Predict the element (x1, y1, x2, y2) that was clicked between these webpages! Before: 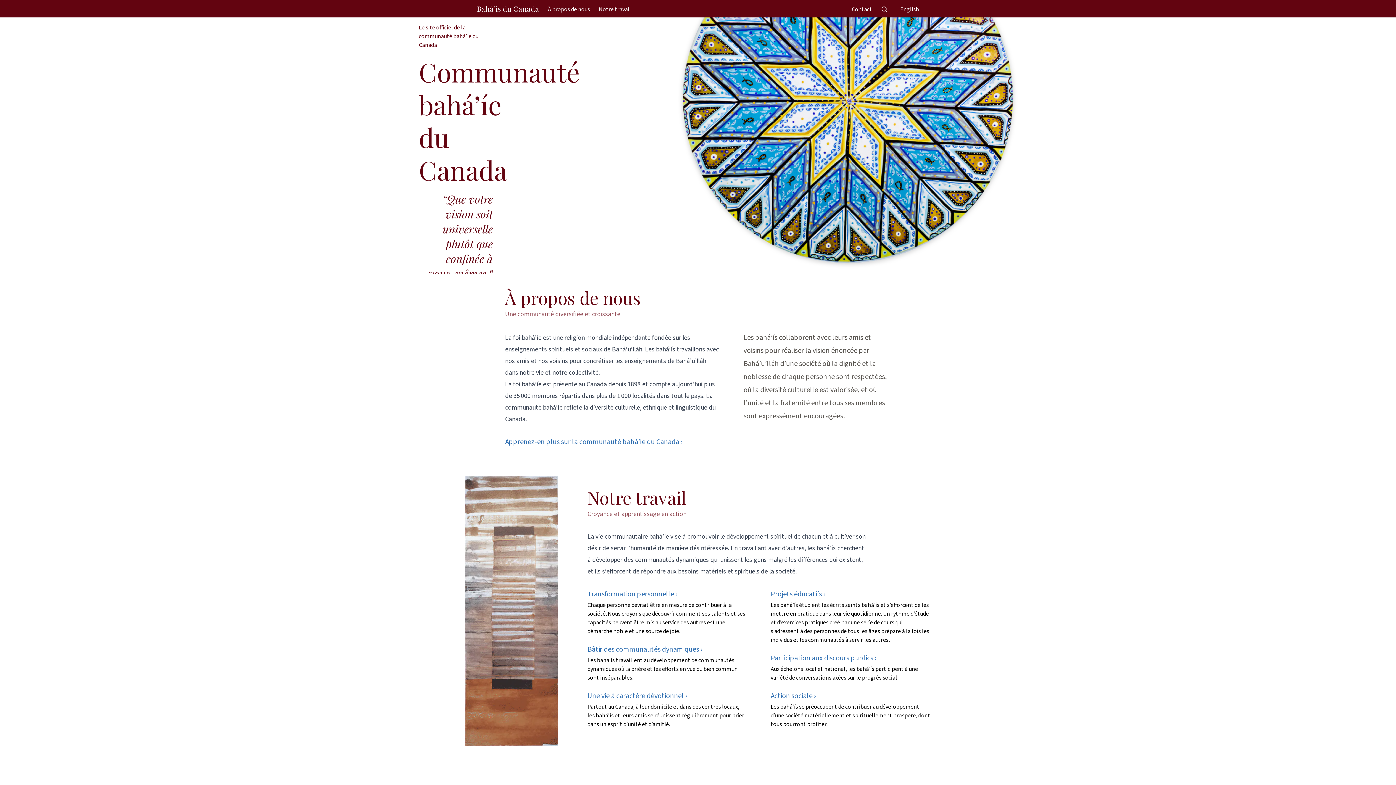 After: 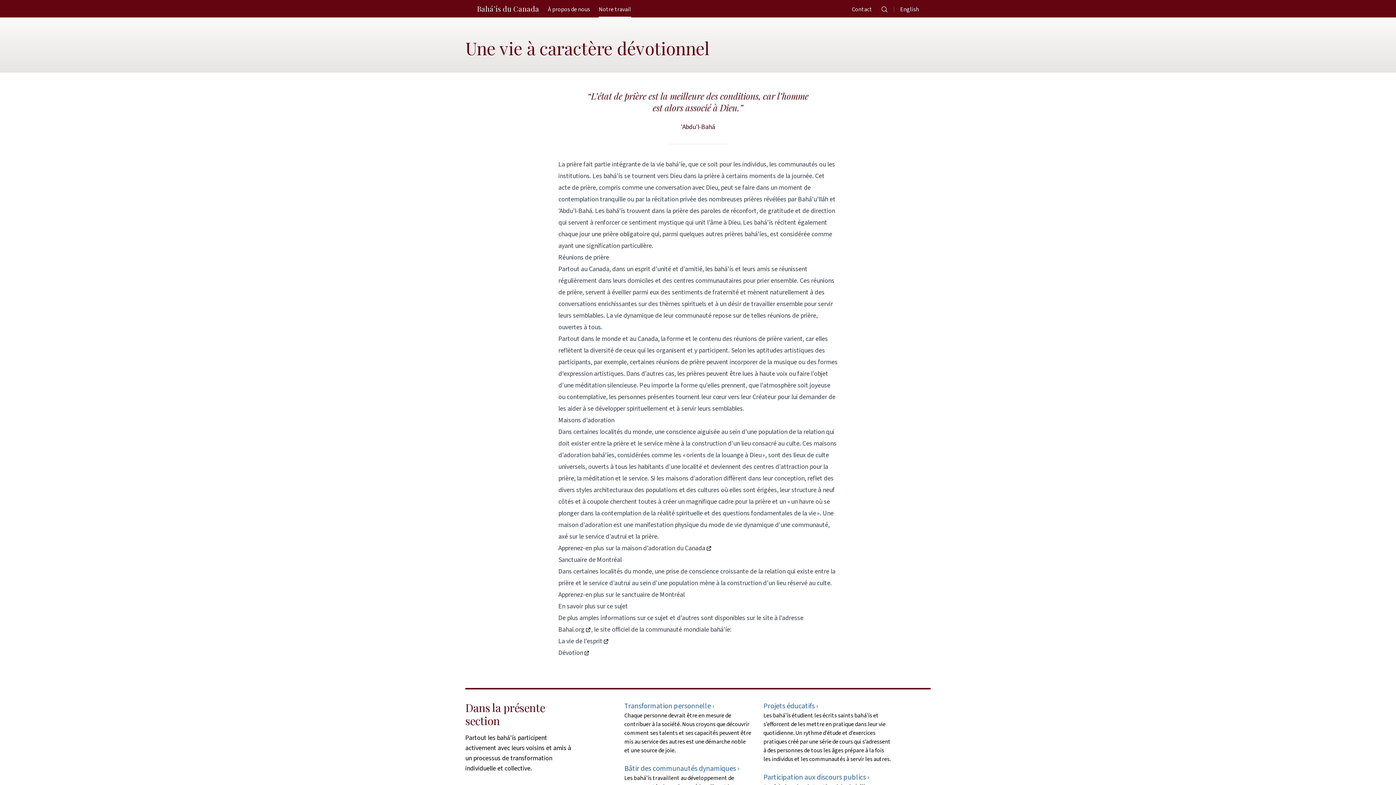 Action: label: Une vie à caractère dévotionnel ›

Partout au Canada, à leur domicile et dans des centres locaux, les bahá’ís et leurs amis se réunissent régulièrement pour prier dans un esprit d’unité et d’amitié. bbox: (587, 691, 747, 728)